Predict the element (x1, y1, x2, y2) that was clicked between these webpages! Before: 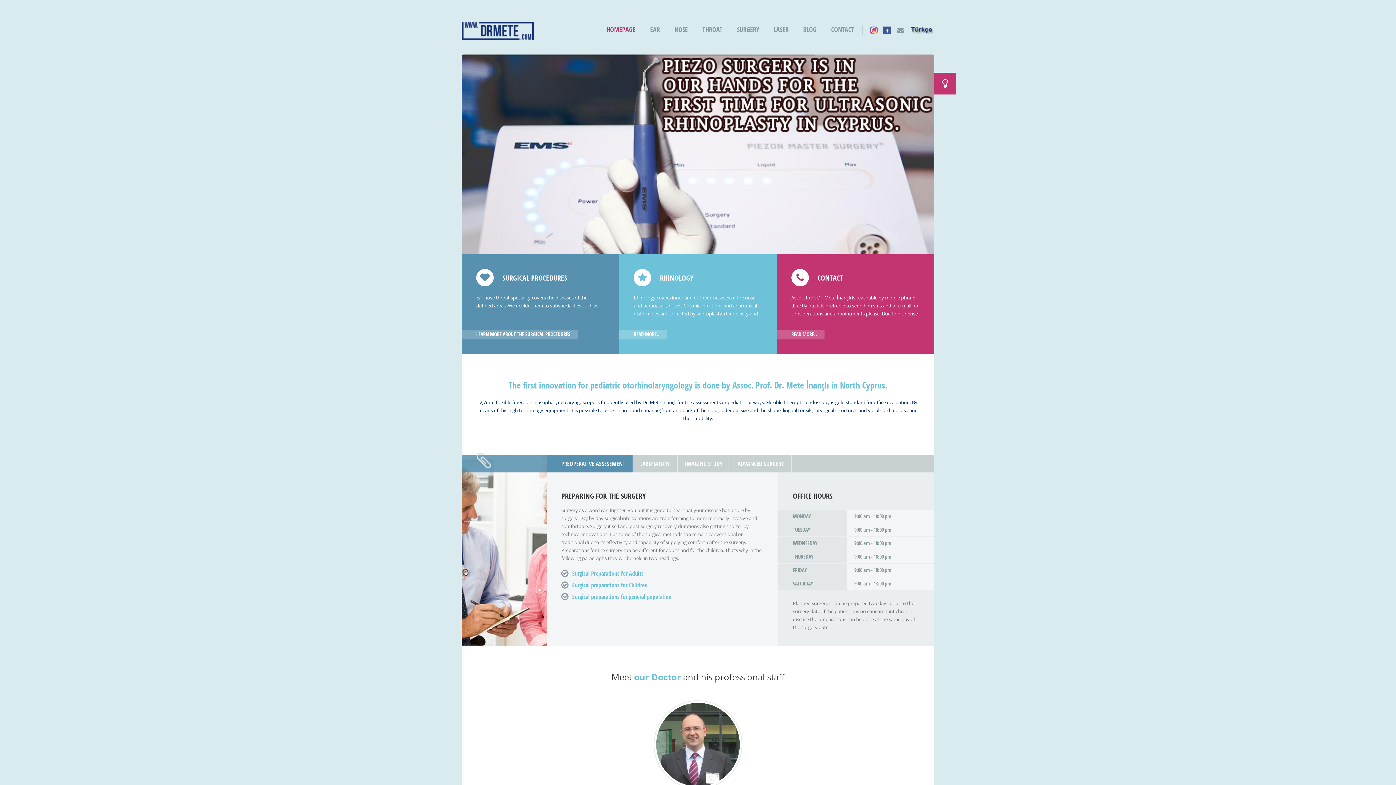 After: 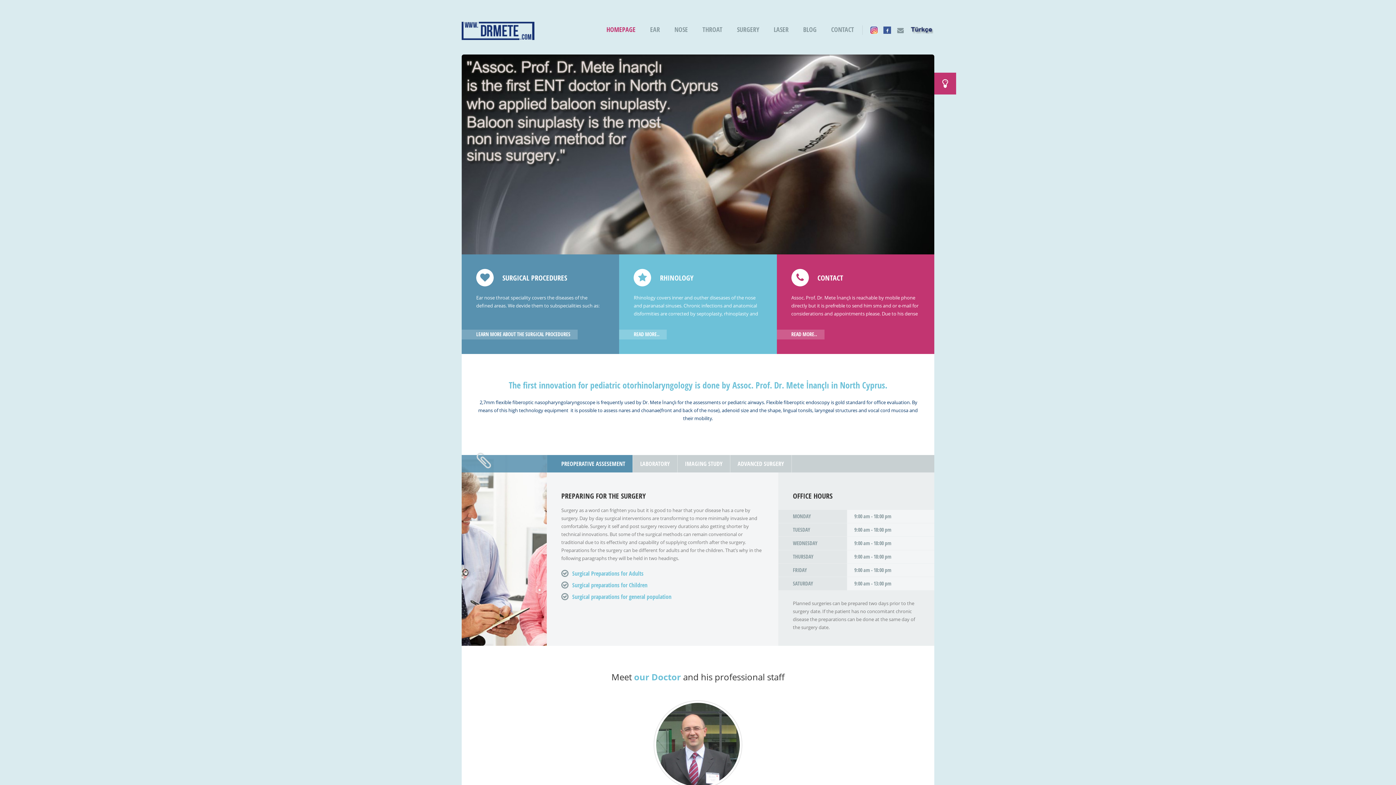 Action: label:  2,7mm flexible fiberoptic nasopharyngolaryngoscope is frequently used by Dr. Mete İnançlı for the assessments or pediatric airways. Flexible fiberoptic endoscopy is gold standard for office evaluation. By means of this high technology equipment  it is possible to assess nares and choanae(front and back of the nose), adenoid size and the shape, lingual tonsils, laryngeal structures and vocal cord mucosa and their mobility. bbox: (478, 399, 918, 421)